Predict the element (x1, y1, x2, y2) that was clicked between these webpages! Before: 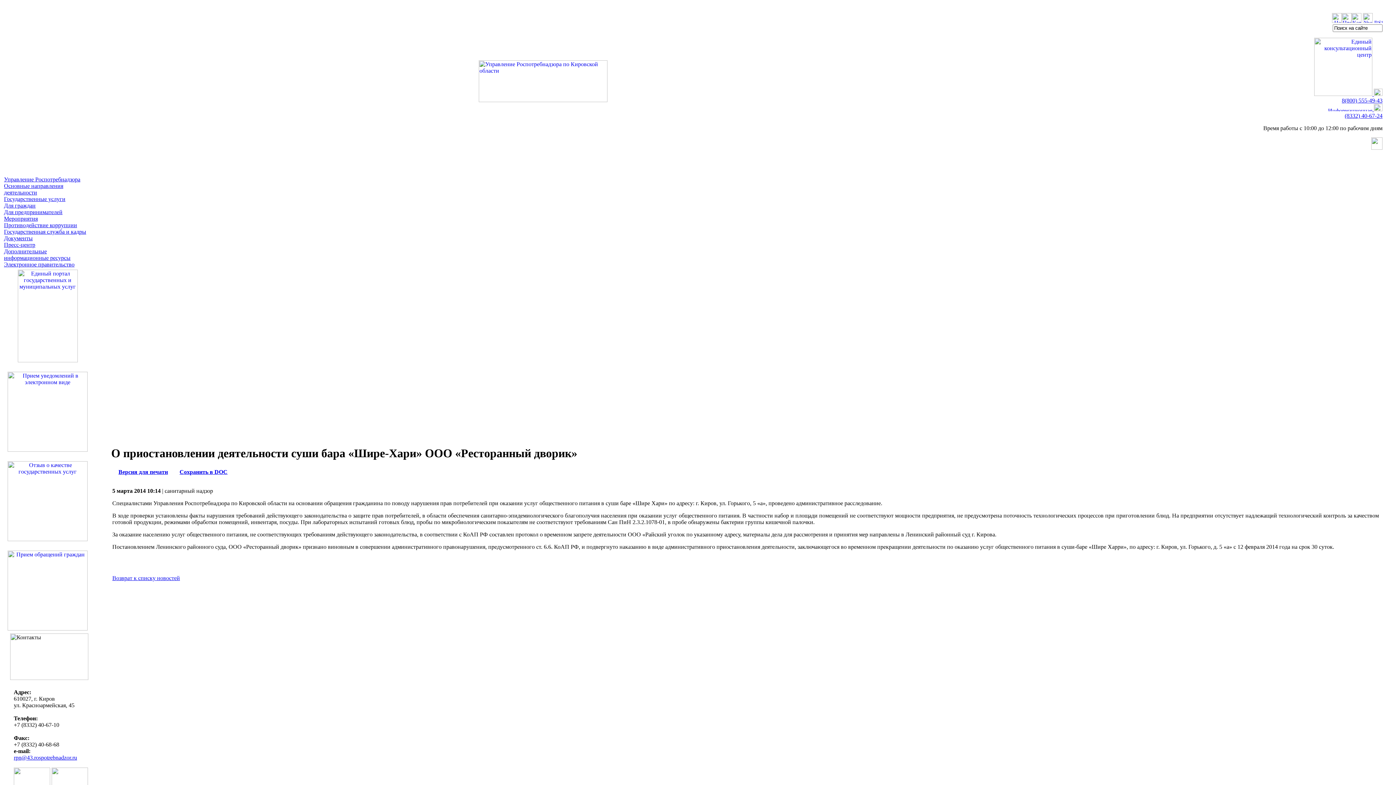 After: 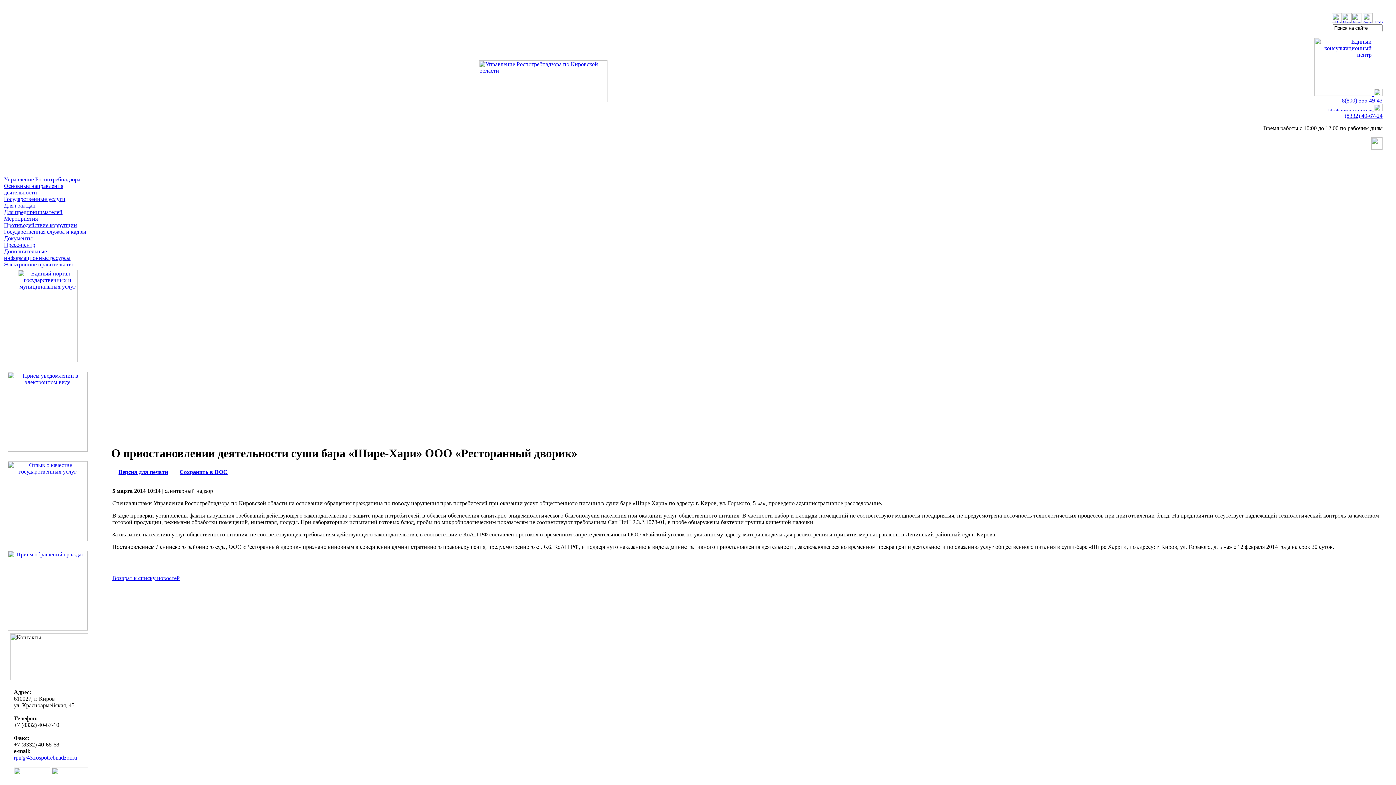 Action: label: rpn@43.rospotrebnadzor.ru bbox: (13, 754, 77, 761)